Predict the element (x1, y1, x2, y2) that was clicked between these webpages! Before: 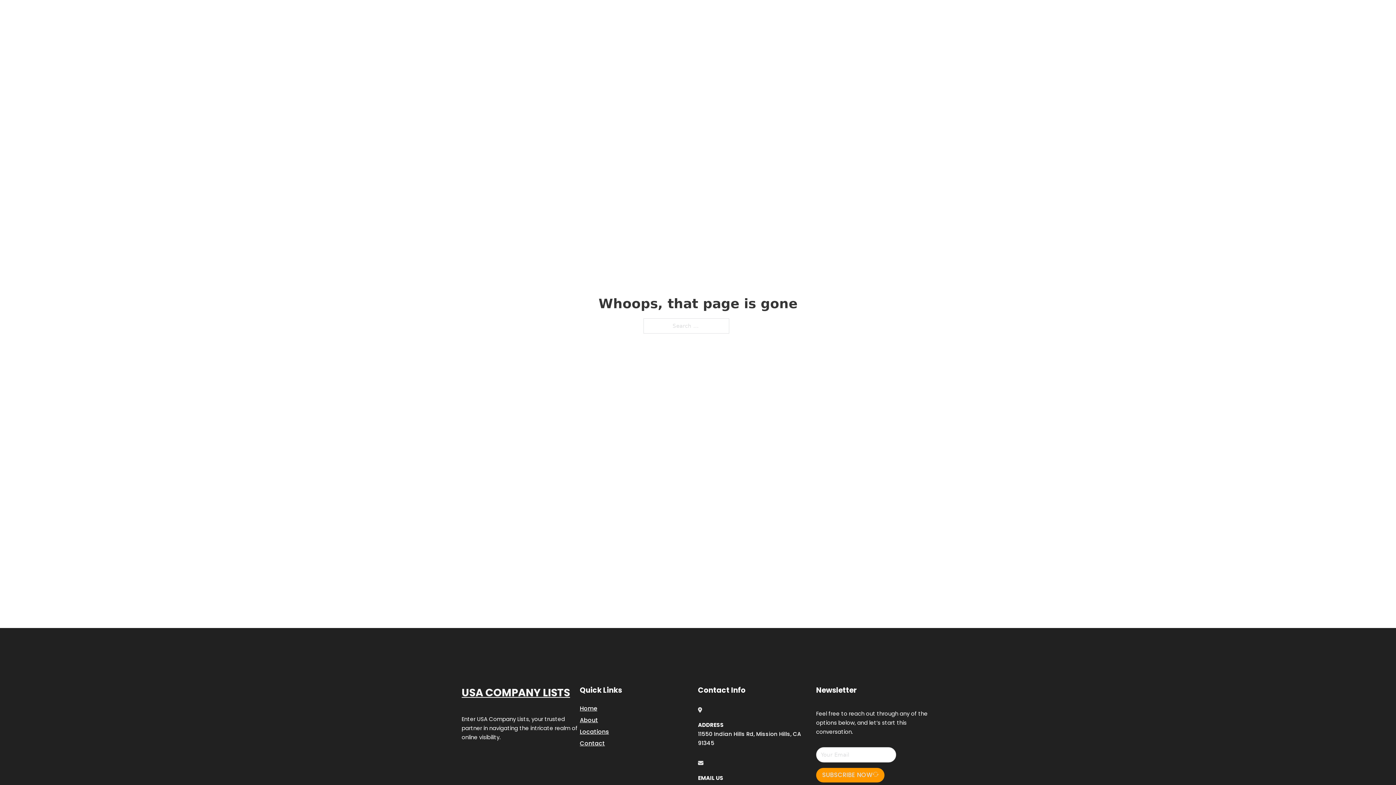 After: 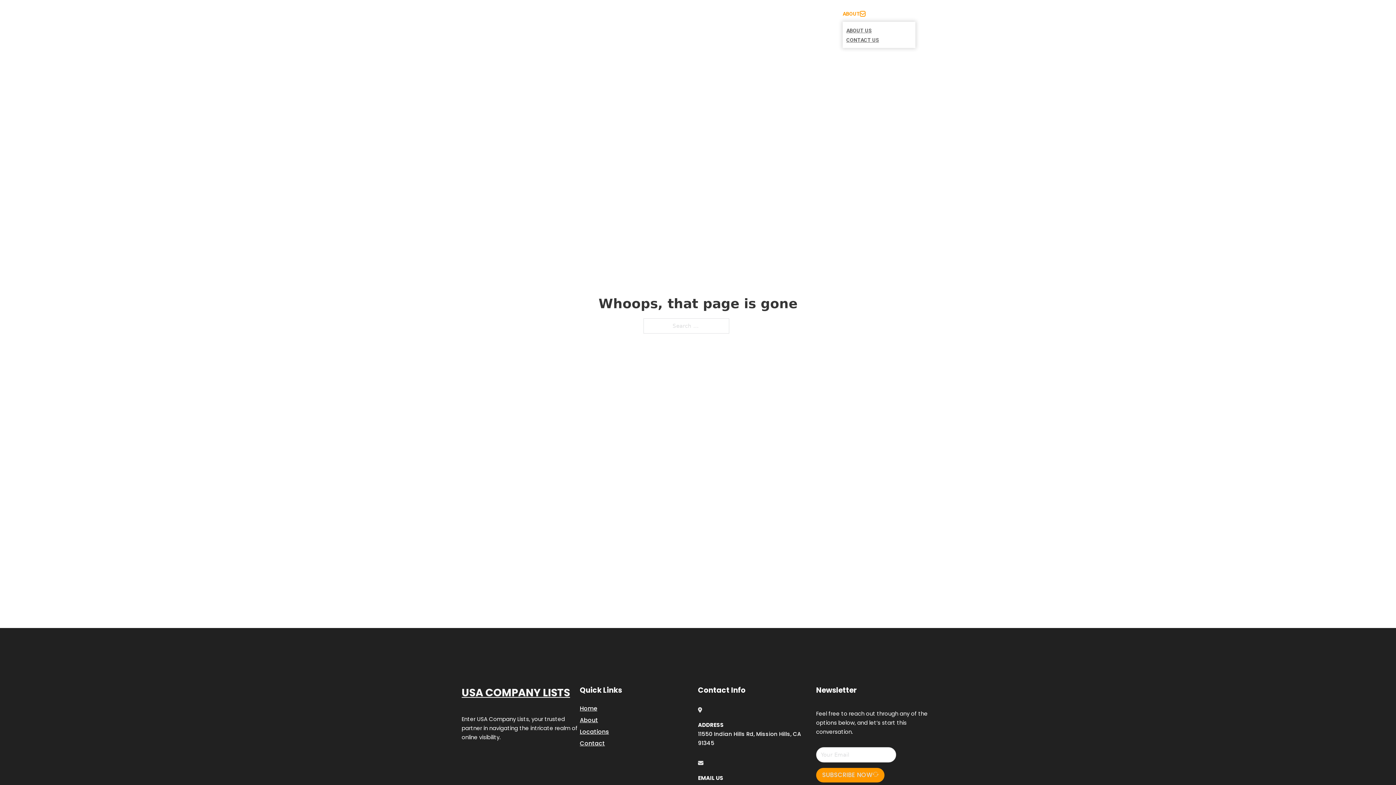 Action: bbox: (860, 11, 865, 16) label: Toggle dropdown